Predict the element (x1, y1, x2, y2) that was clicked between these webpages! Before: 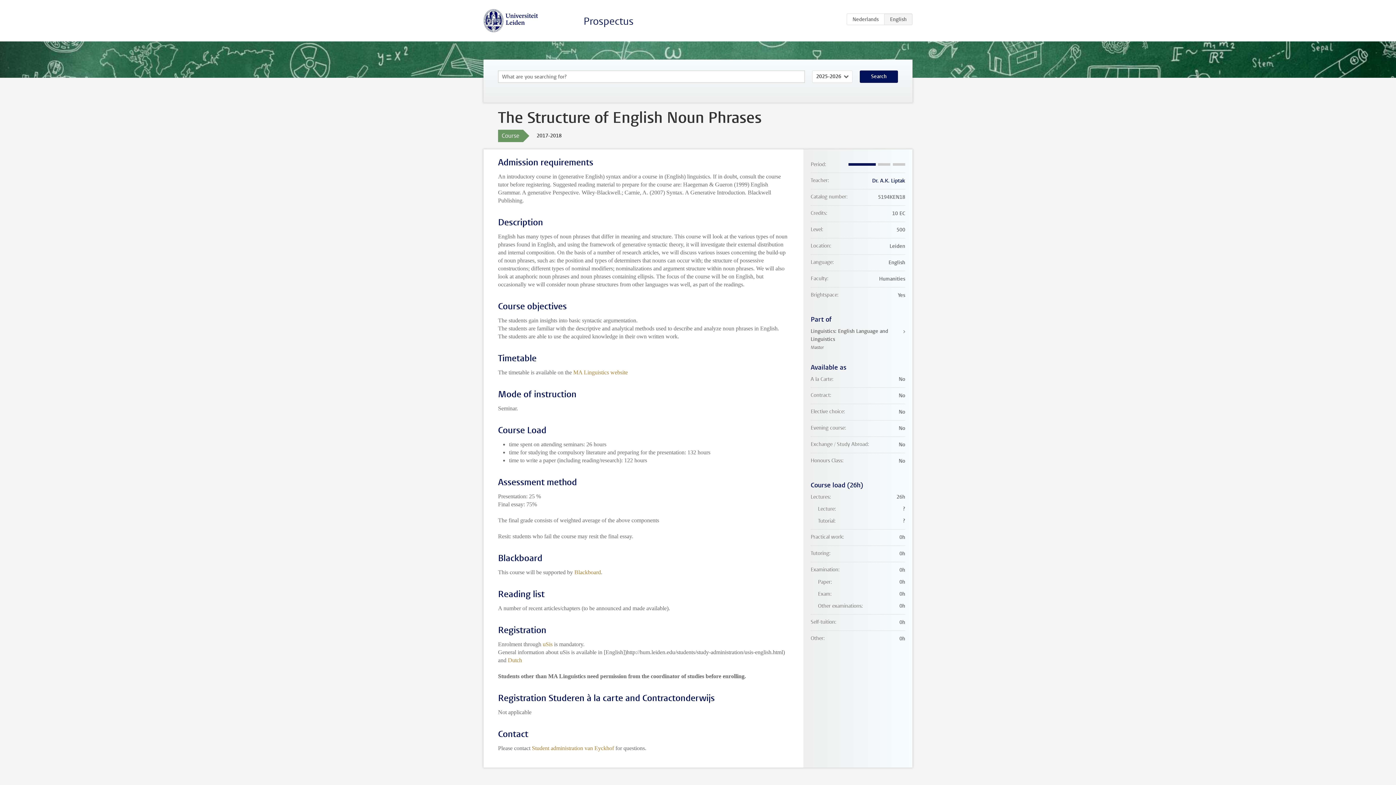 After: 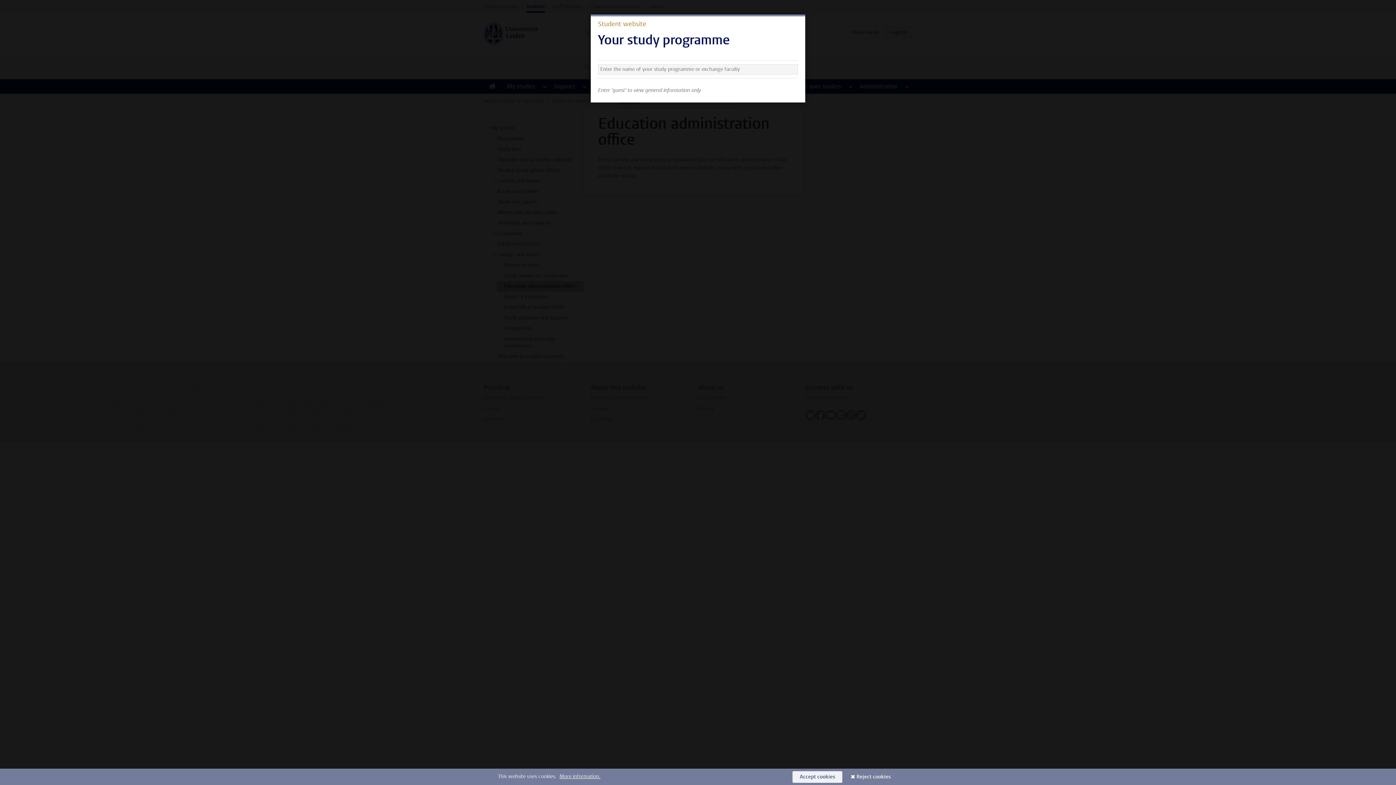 Action: label: Student administration van Eyckhof bbox: (532, 745, 614, 751)